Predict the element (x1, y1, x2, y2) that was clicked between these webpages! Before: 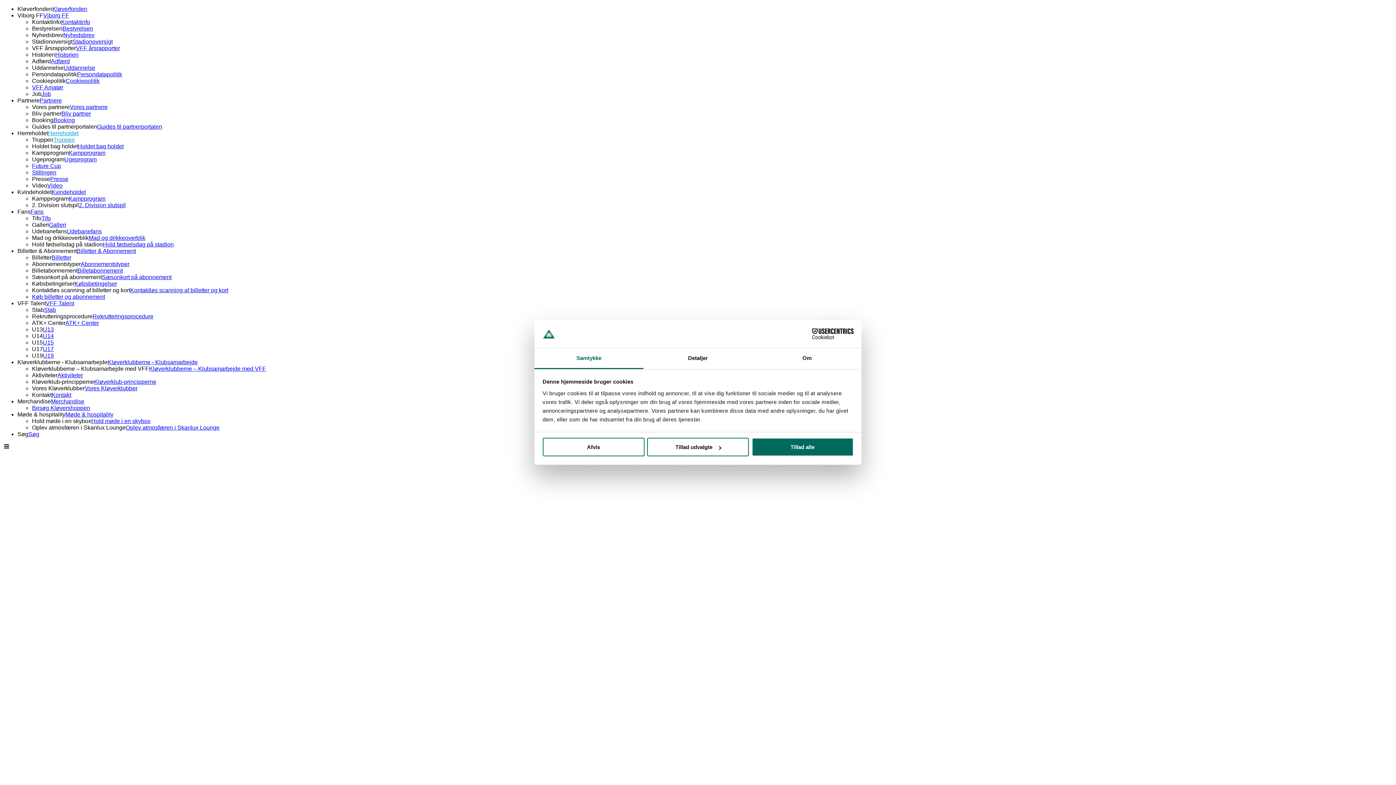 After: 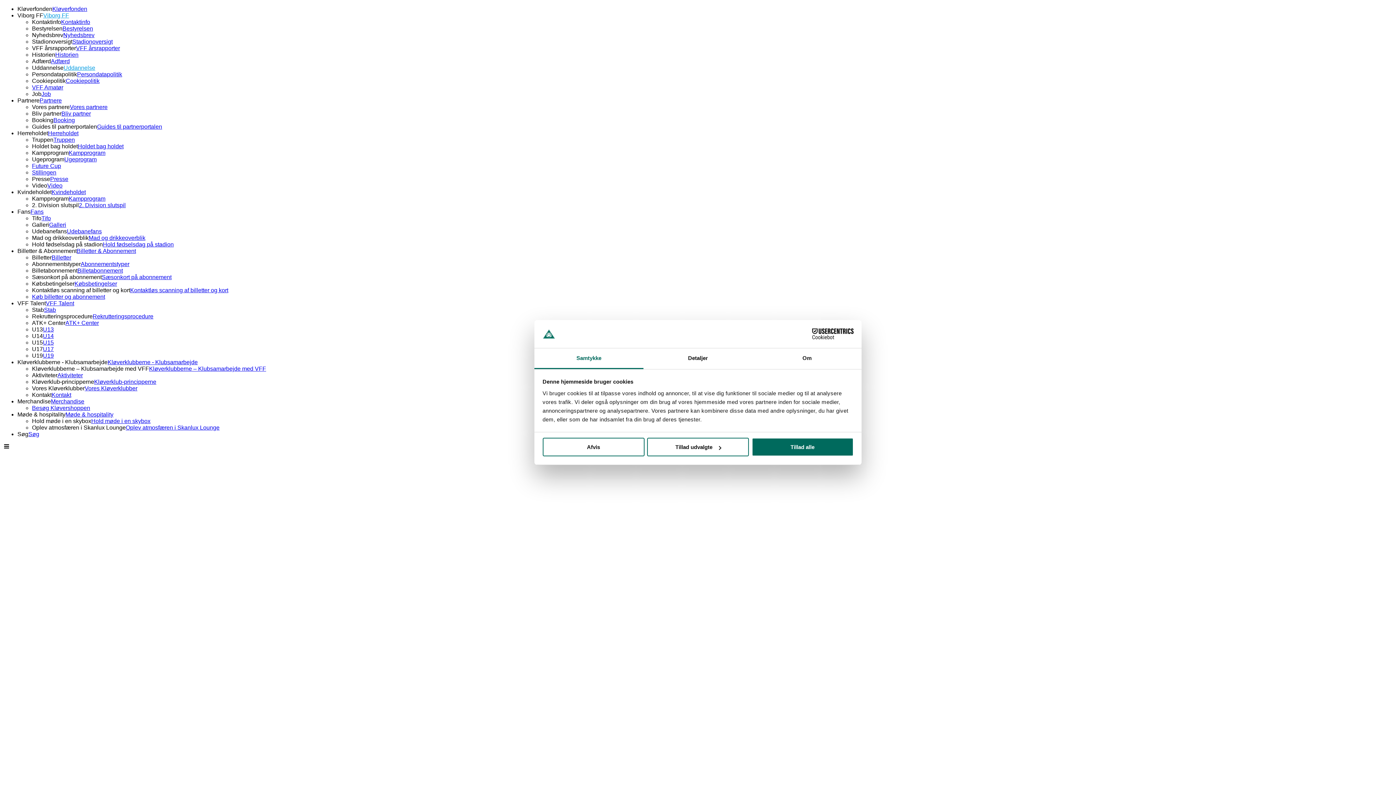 Action: label: Uddannelse bbox: (63, 64, 95, 70)